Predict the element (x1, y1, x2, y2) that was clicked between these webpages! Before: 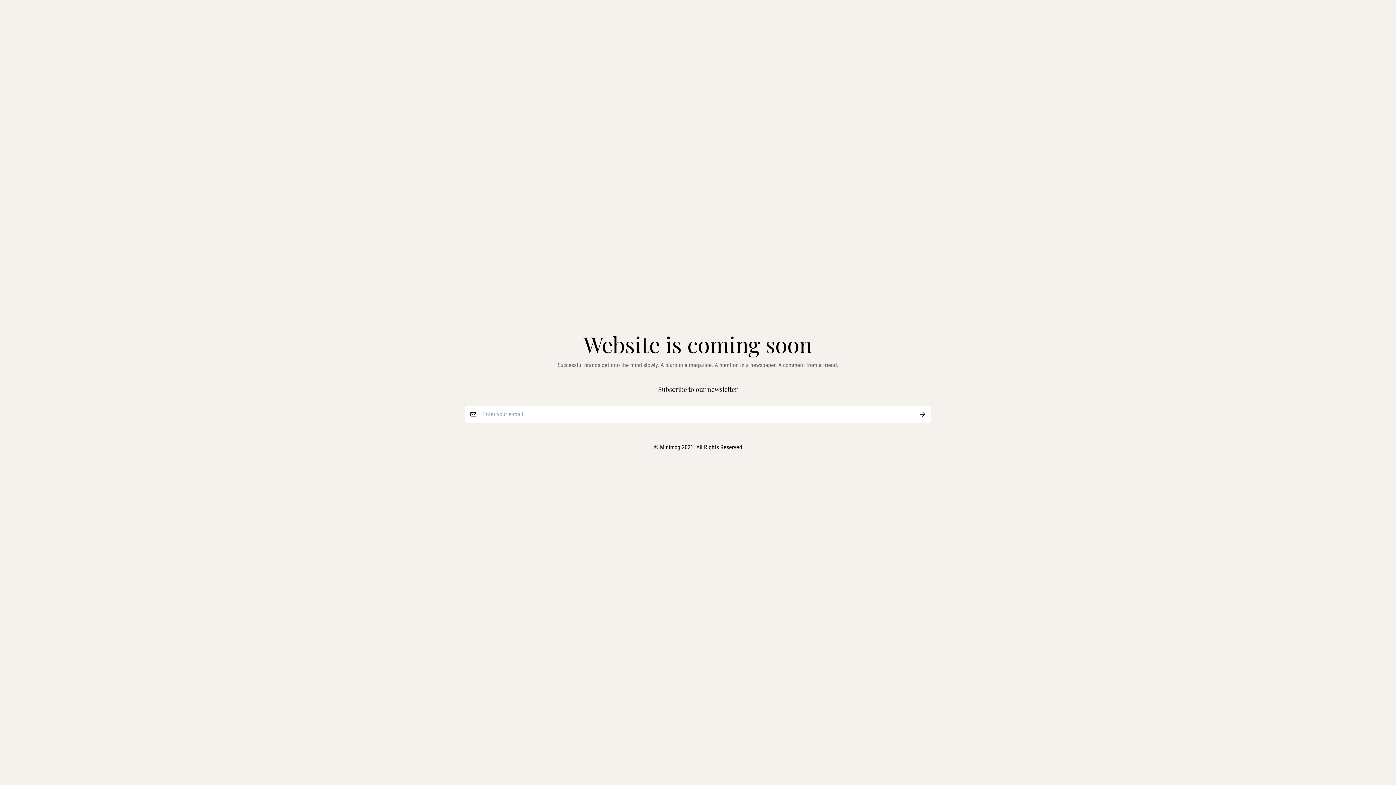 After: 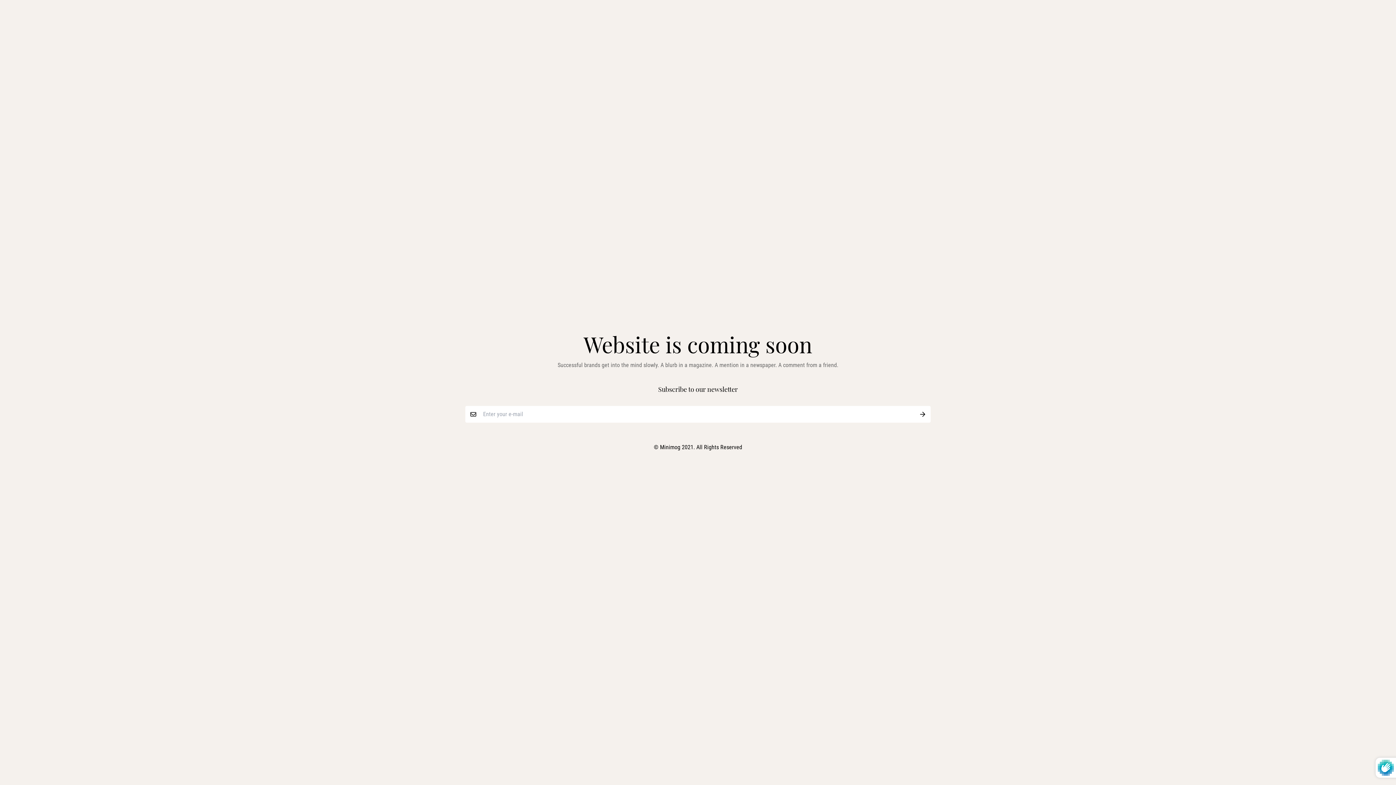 Action: bbox: (914, 406, 930, 422)